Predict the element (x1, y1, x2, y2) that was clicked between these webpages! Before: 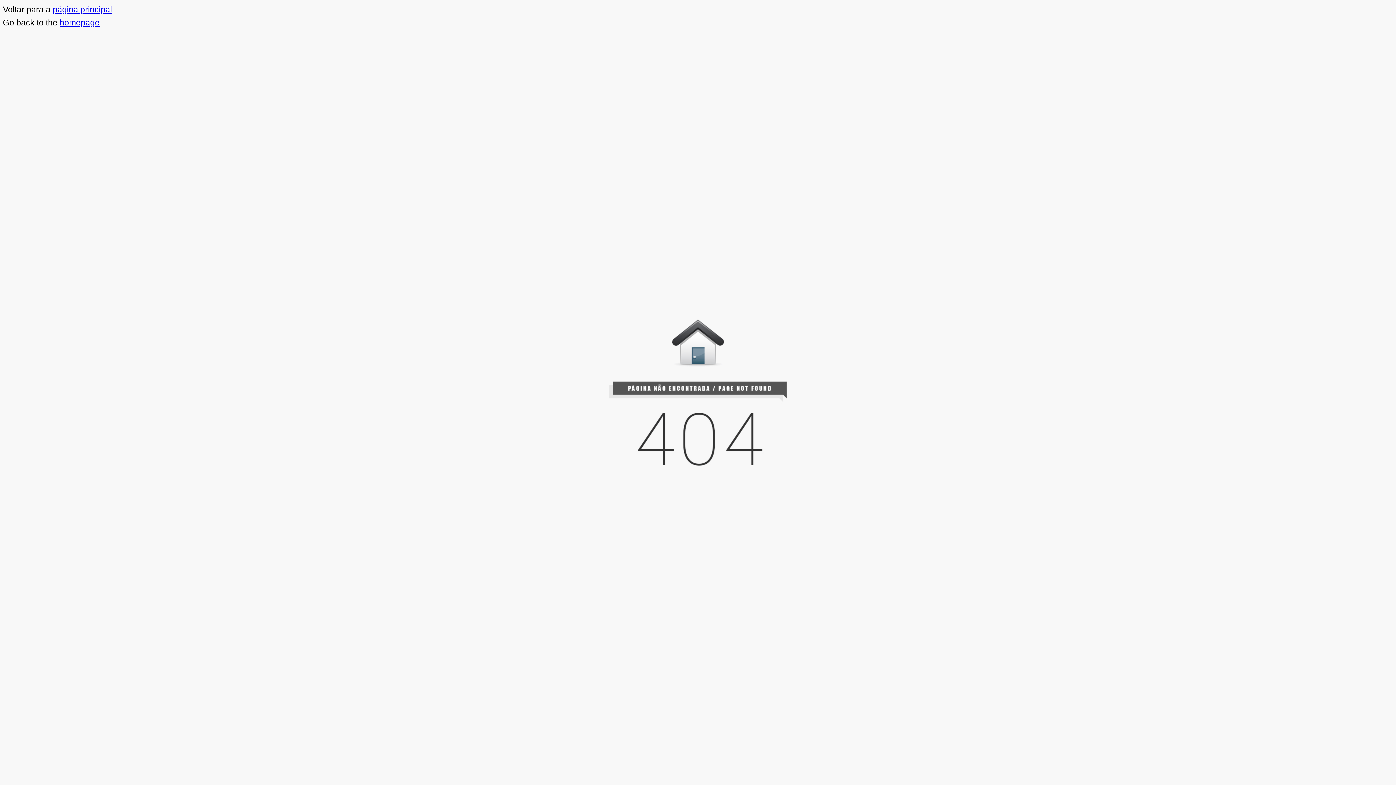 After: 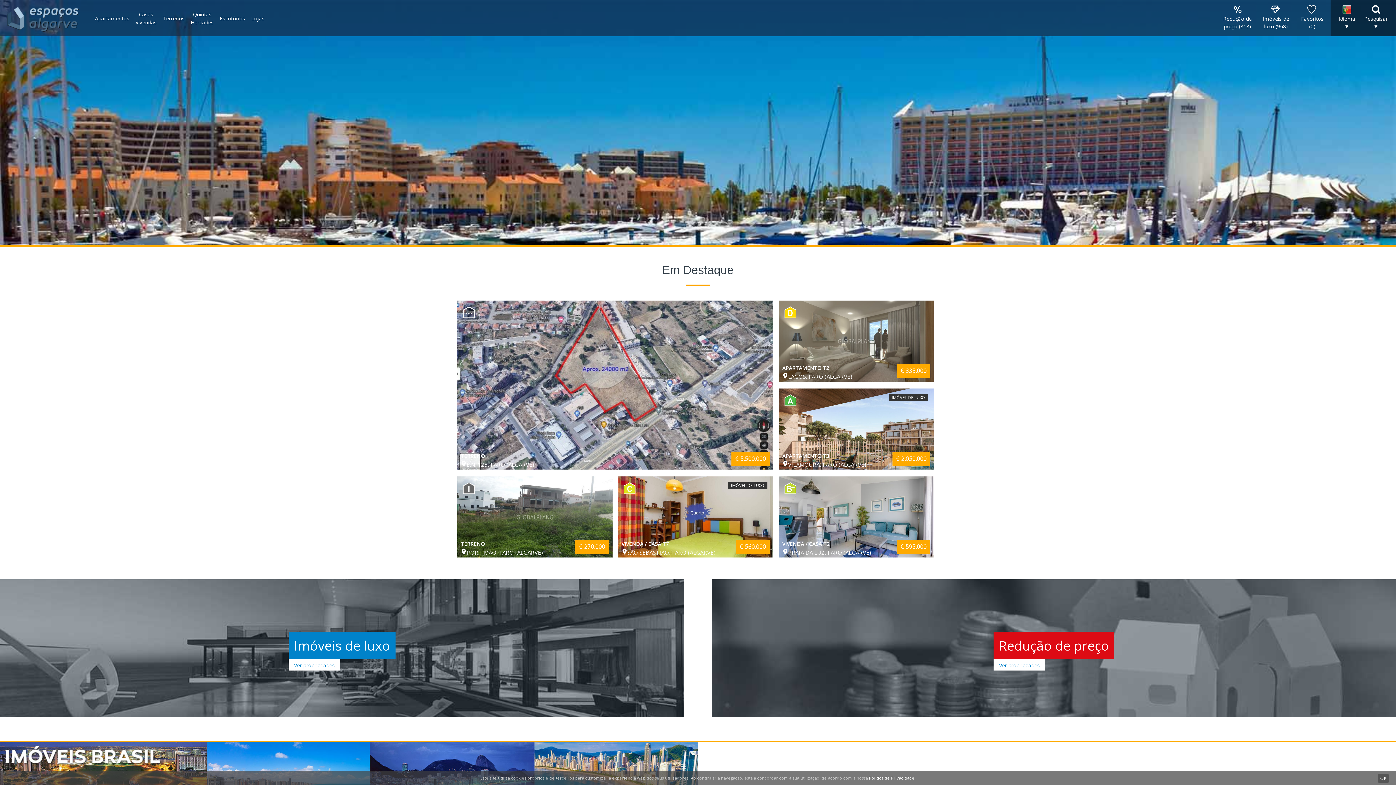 Action: bbox: (52, 4, 112, 14) label: página principal